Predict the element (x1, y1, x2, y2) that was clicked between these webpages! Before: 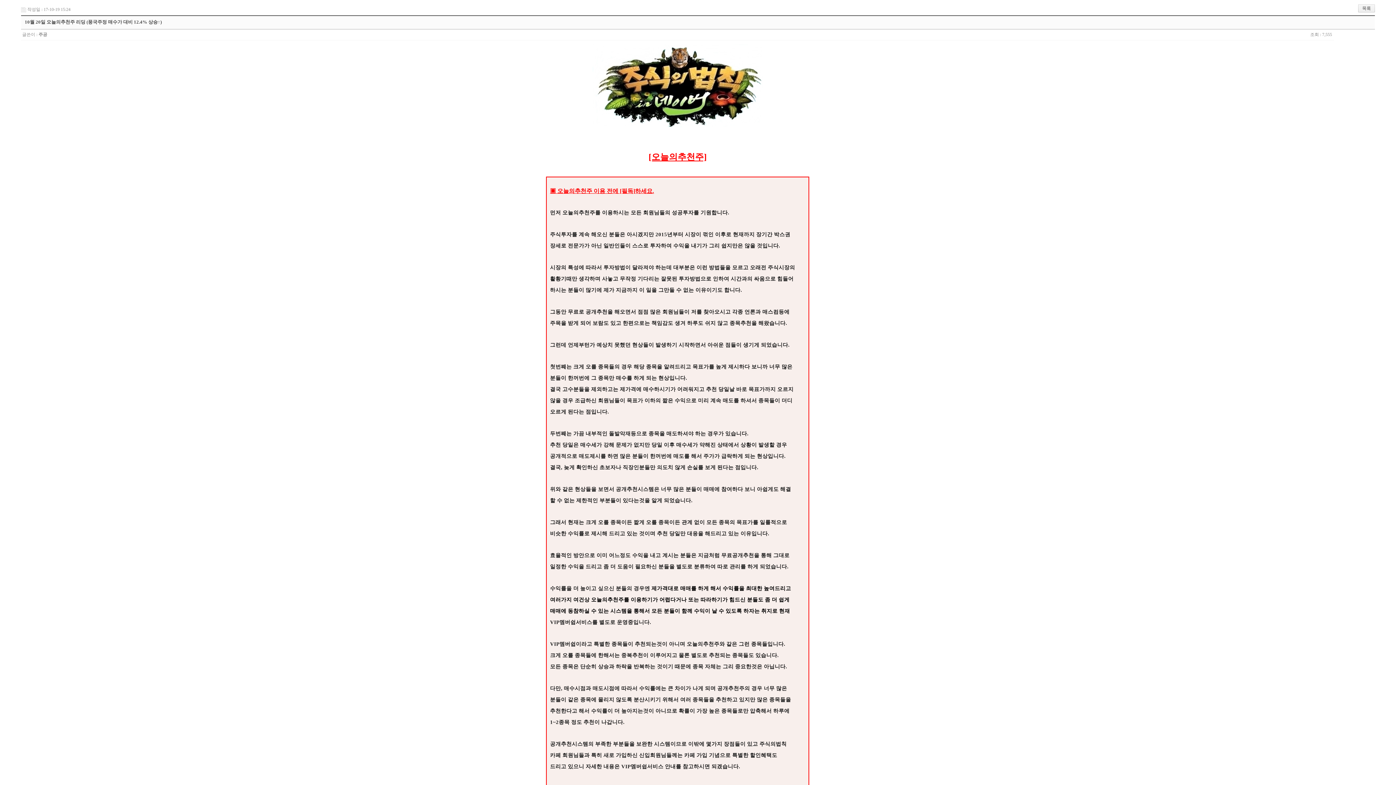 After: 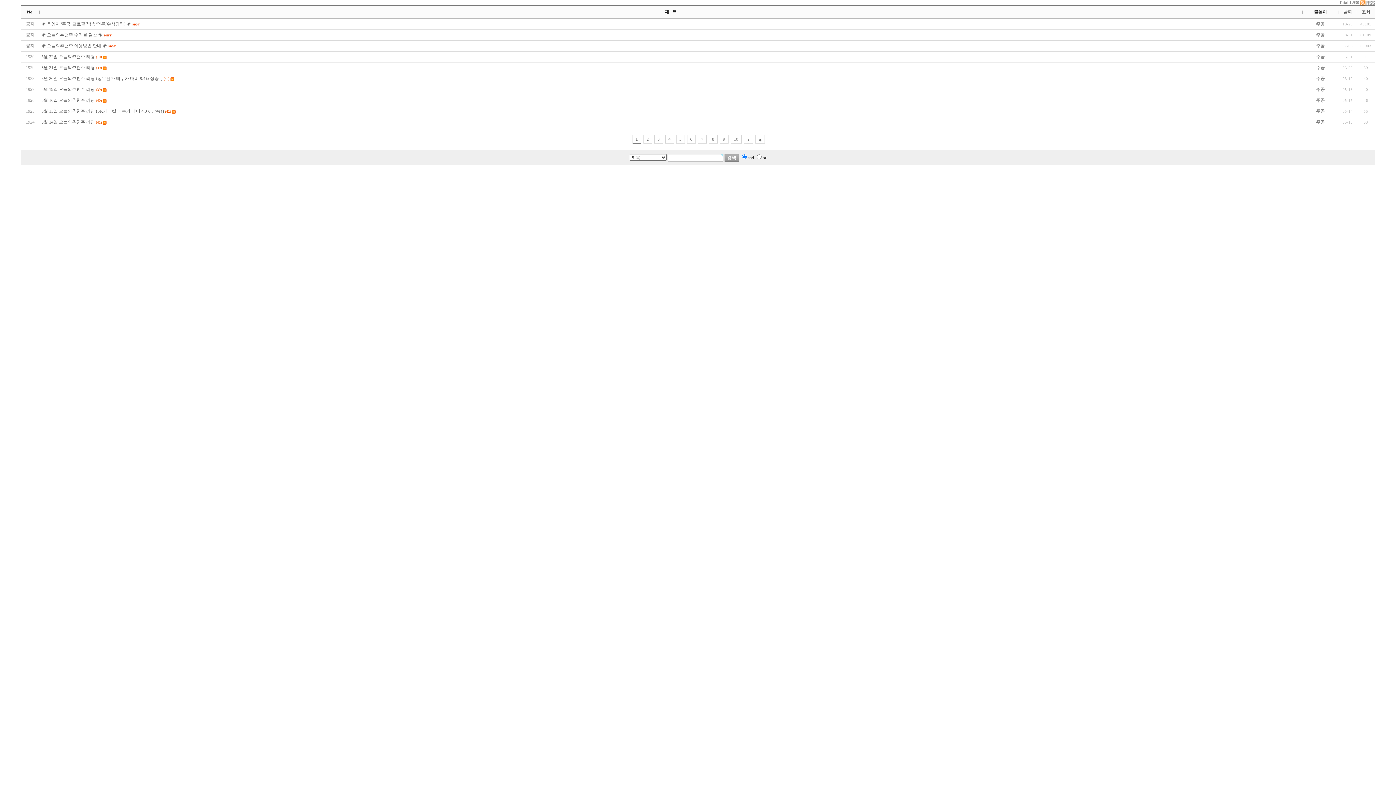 Action: bbox: (1358, 5, 1375, 10)